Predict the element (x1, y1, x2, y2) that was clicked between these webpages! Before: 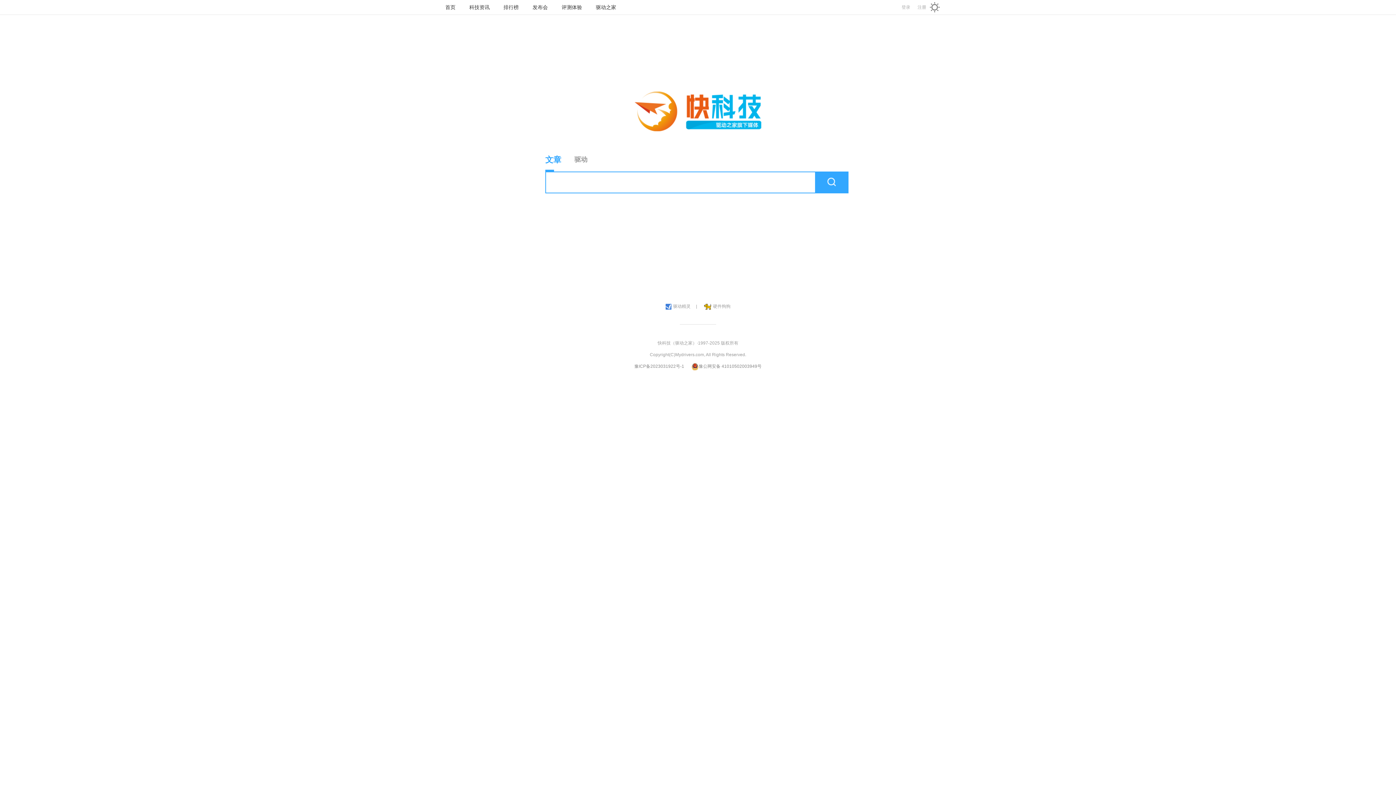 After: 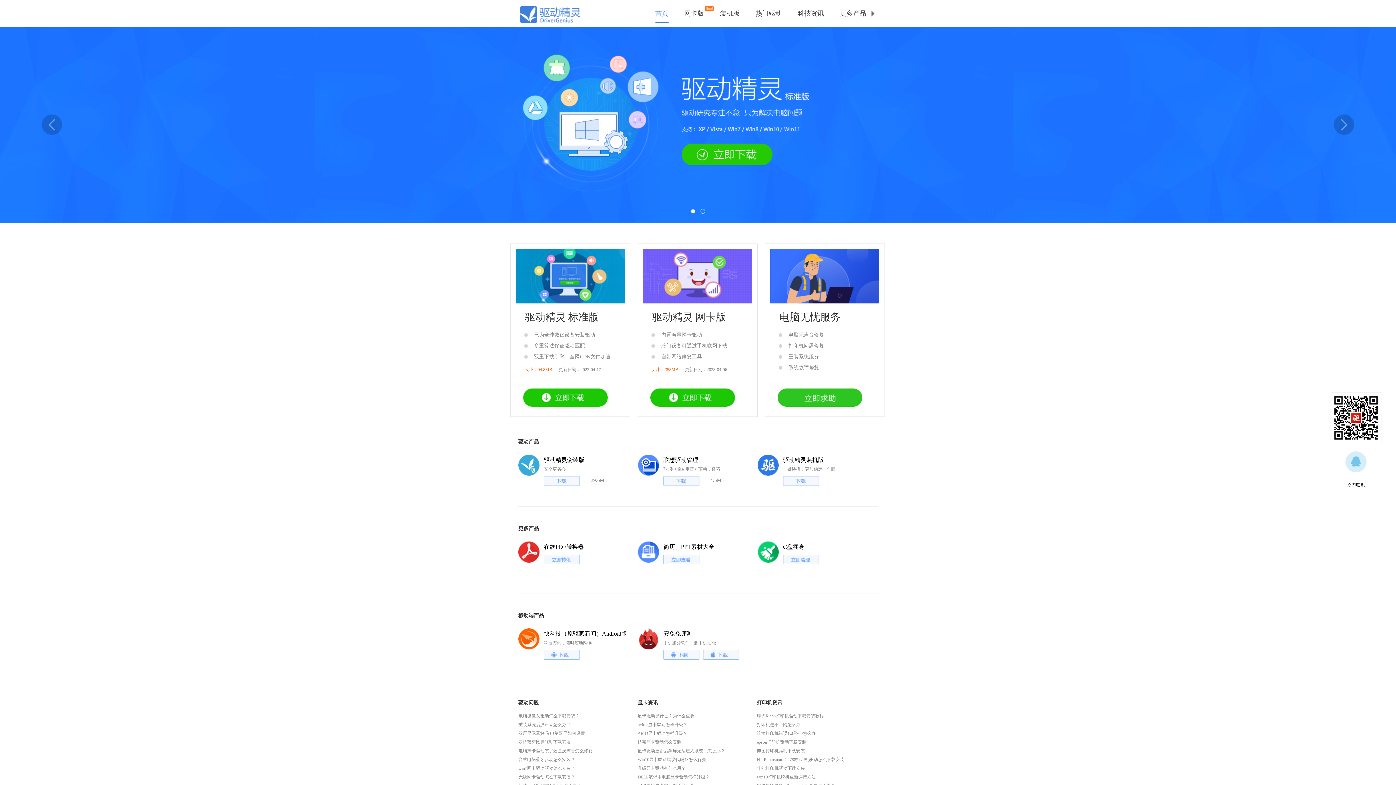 Action: bbox: (660, 302, 696, 310) label: 驱动精灵